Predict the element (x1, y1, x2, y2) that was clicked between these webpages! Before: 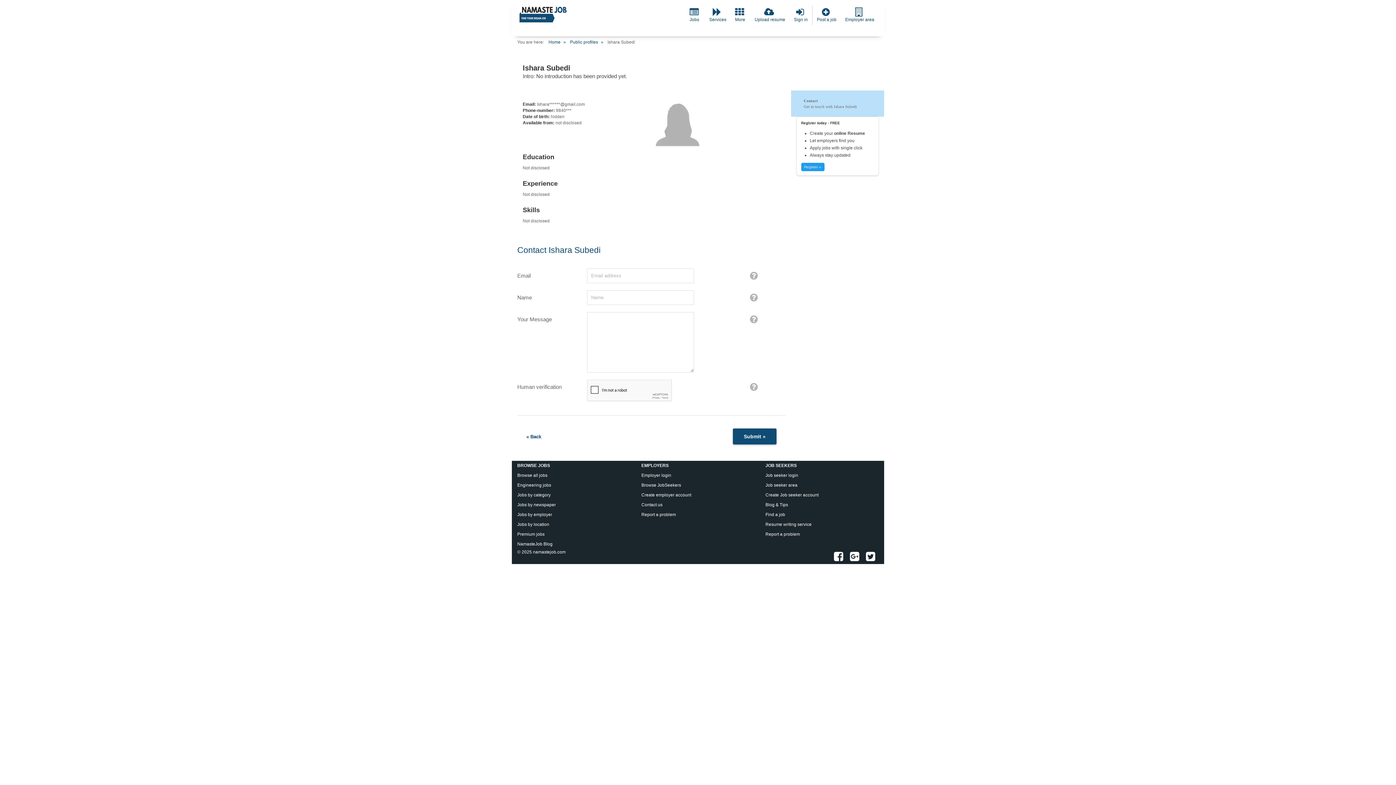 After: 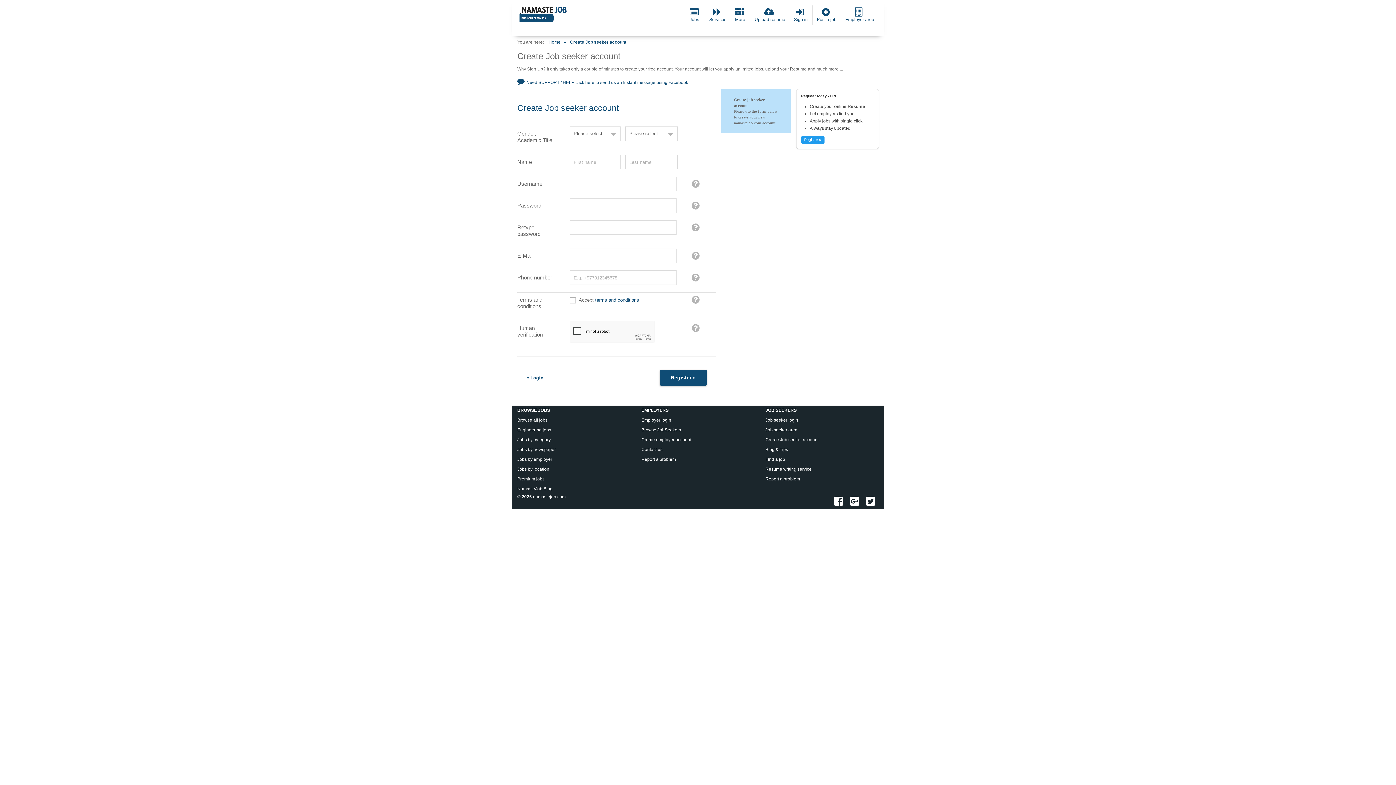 Action: label: Create Job seeker account bbox: (765, 492, 818, 497)